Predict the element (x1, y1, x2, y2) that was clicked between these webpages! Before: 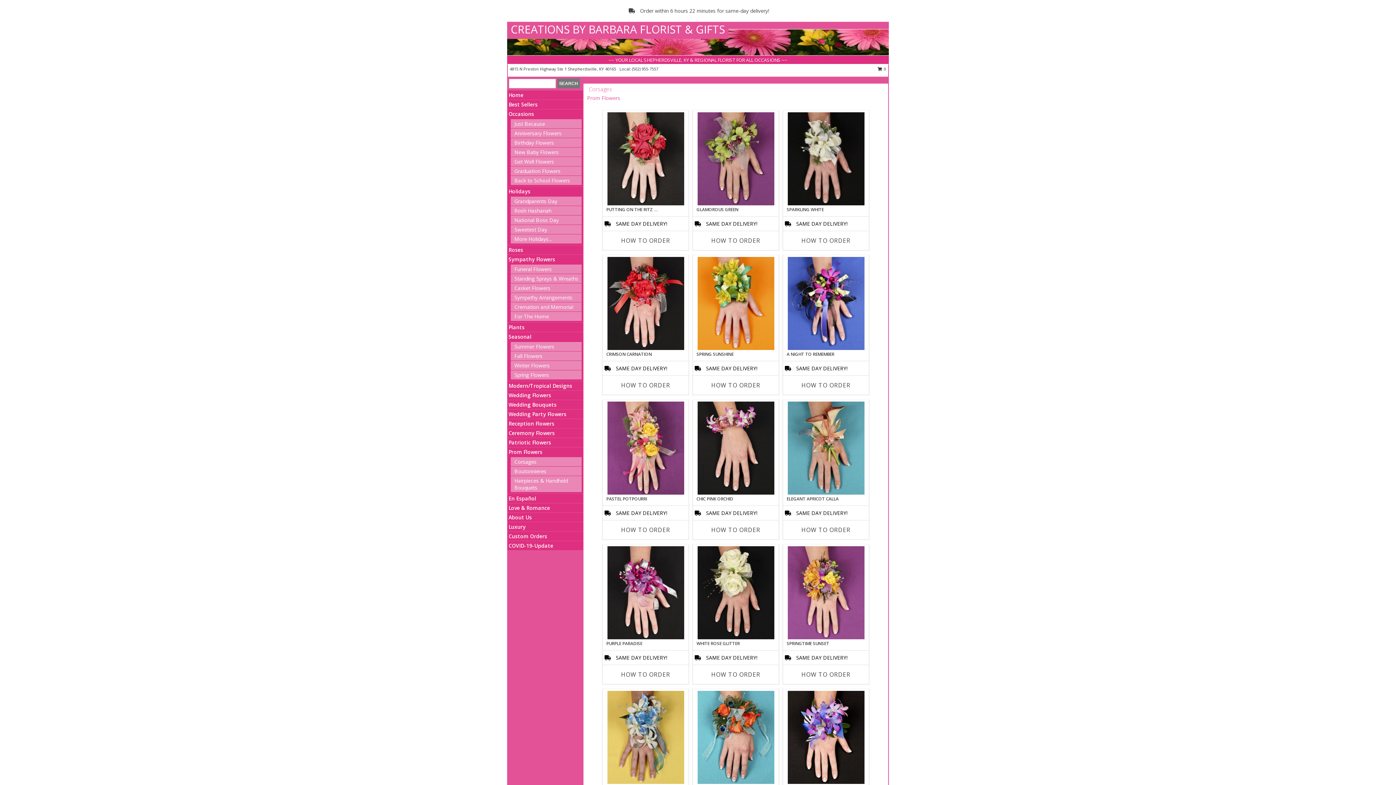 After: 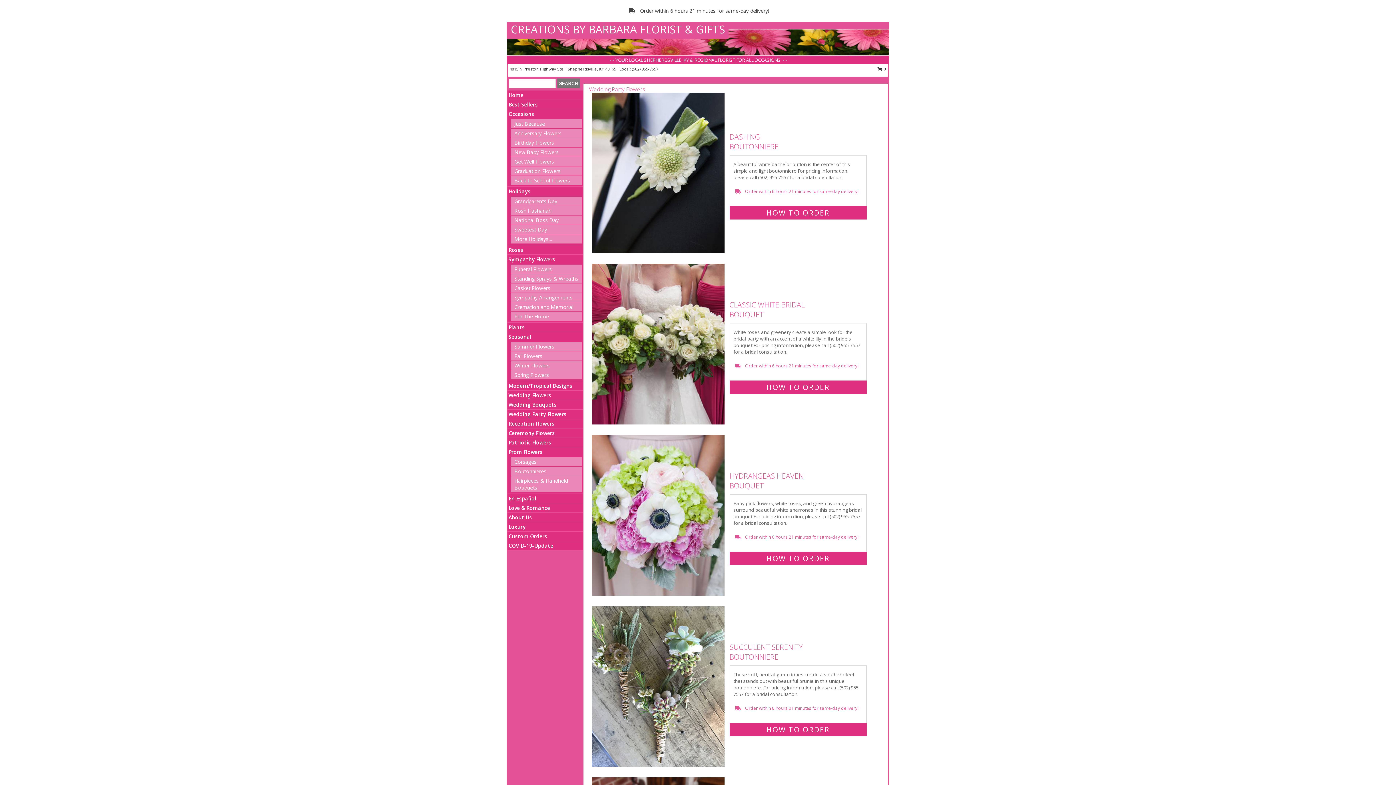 Action: label: Wedding Party Flowers bbox: (508, 410, 566, 417)